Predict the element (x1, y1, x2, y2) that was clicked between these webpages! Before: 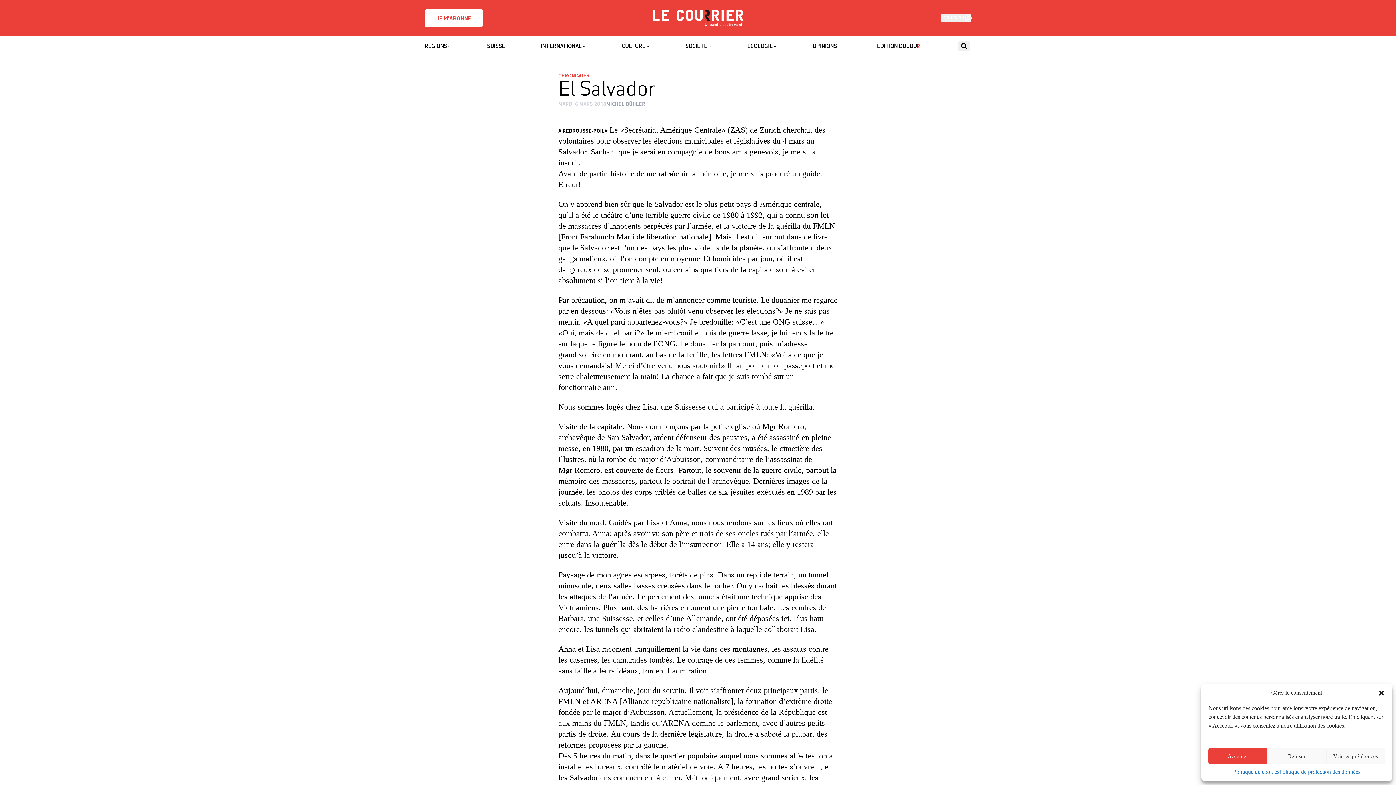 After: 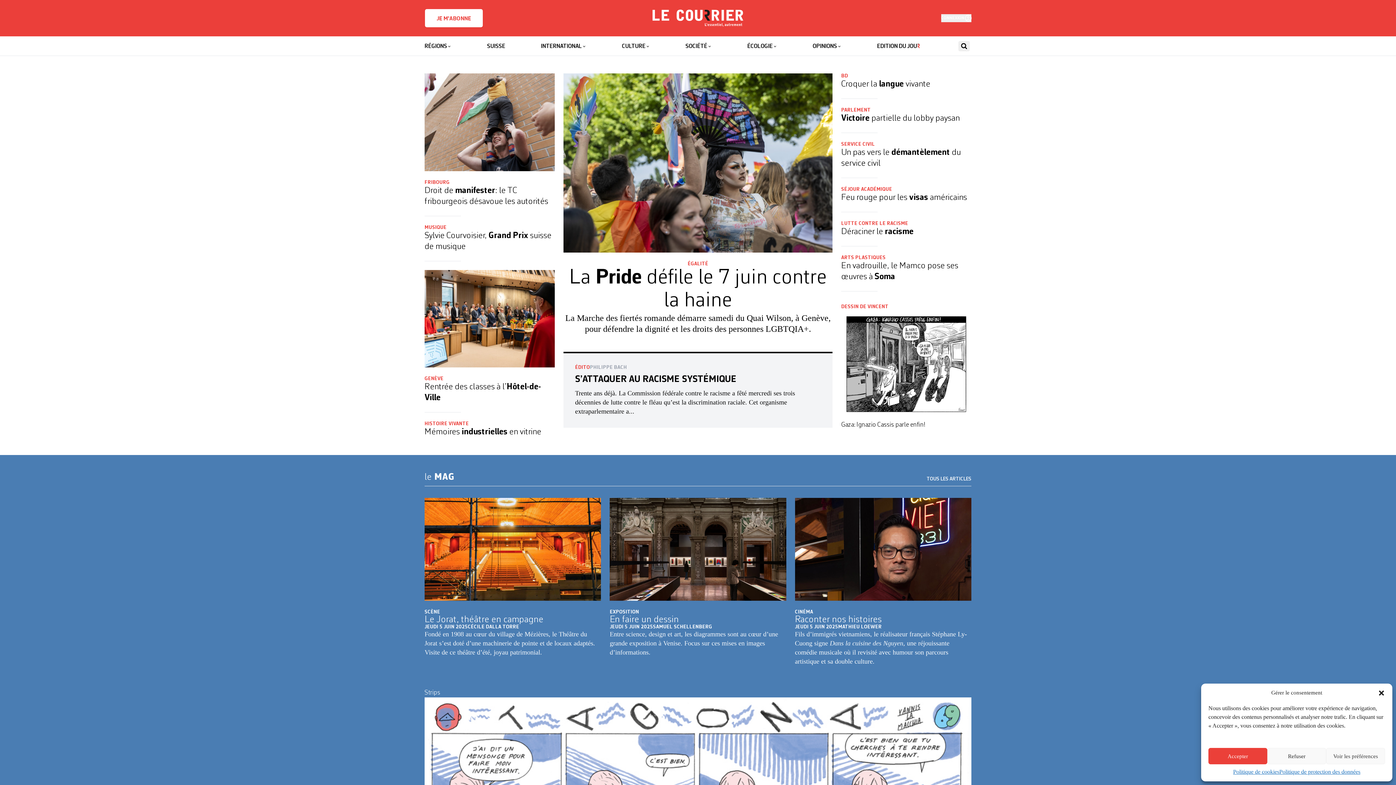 Action: label: Le Courrier L'essentiel, autrement bbox: (652, 9, 743, 26)